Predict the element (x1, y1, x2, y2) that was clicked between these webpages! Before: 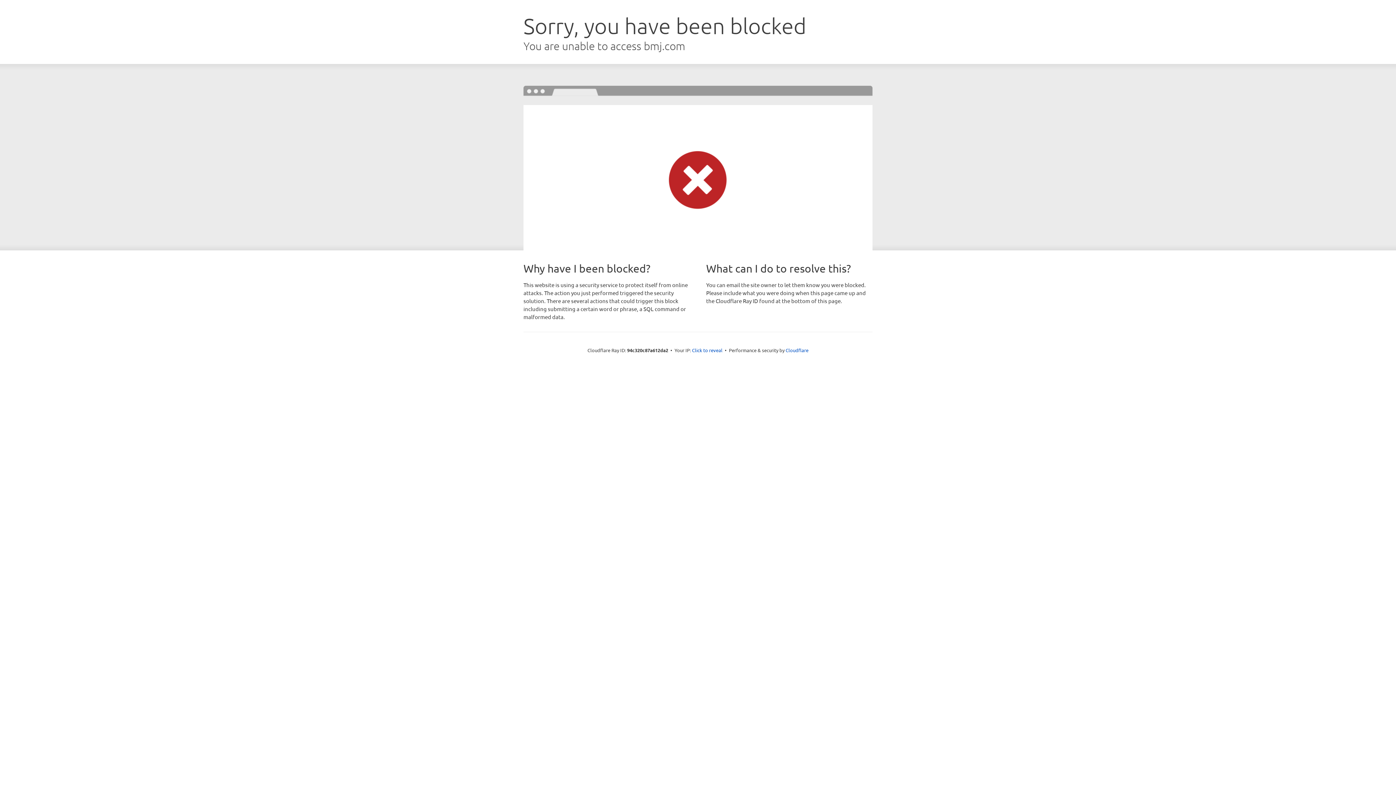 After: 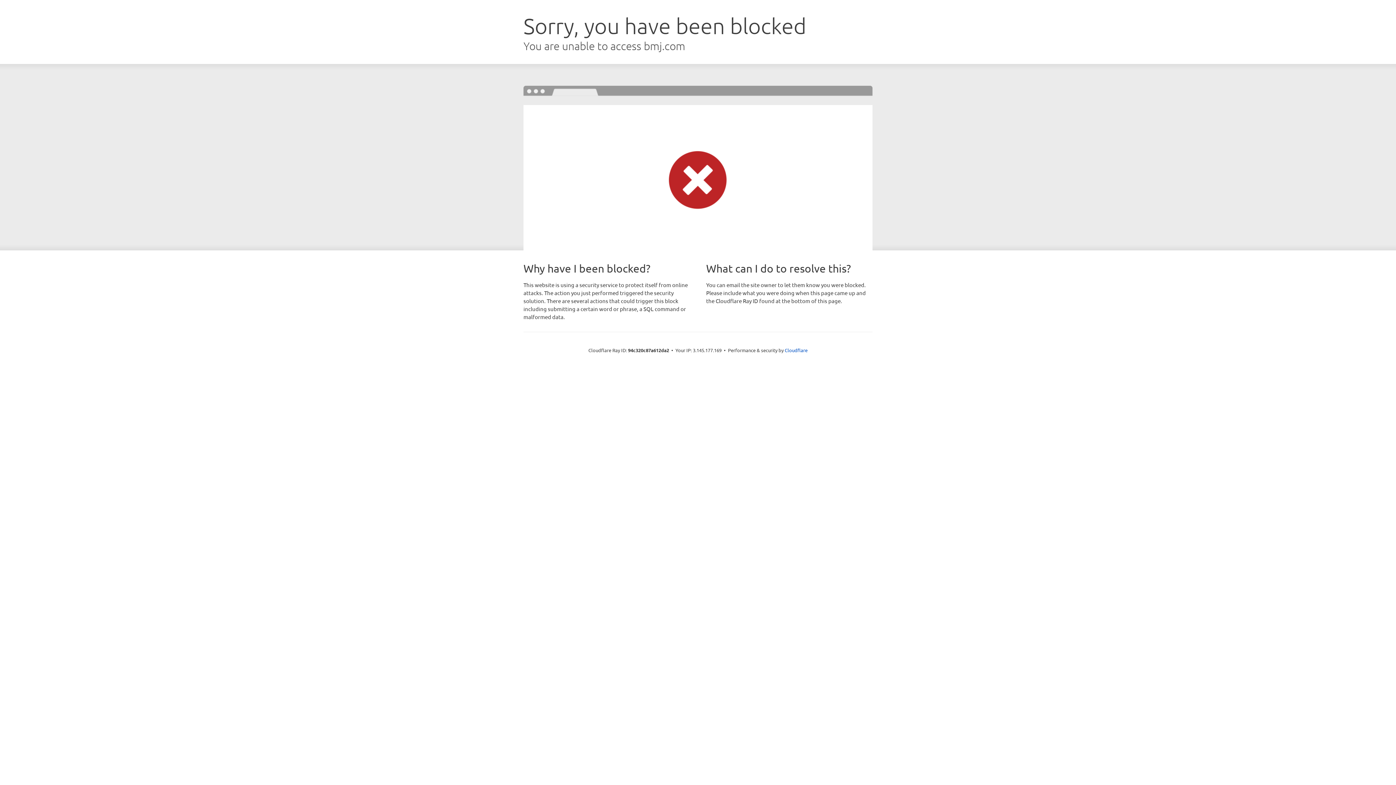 Action: bbox: (692, 346, 722, 353) label: Click to reveal